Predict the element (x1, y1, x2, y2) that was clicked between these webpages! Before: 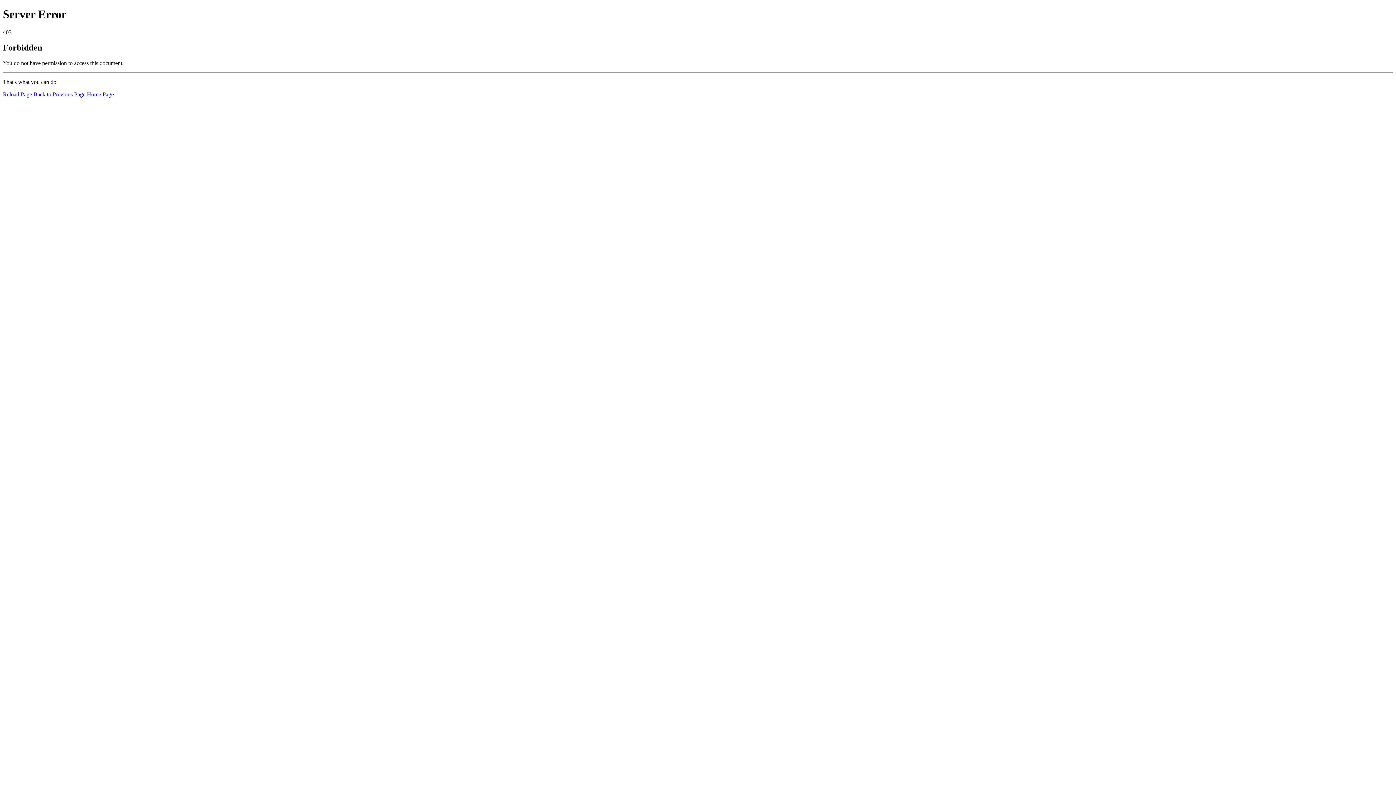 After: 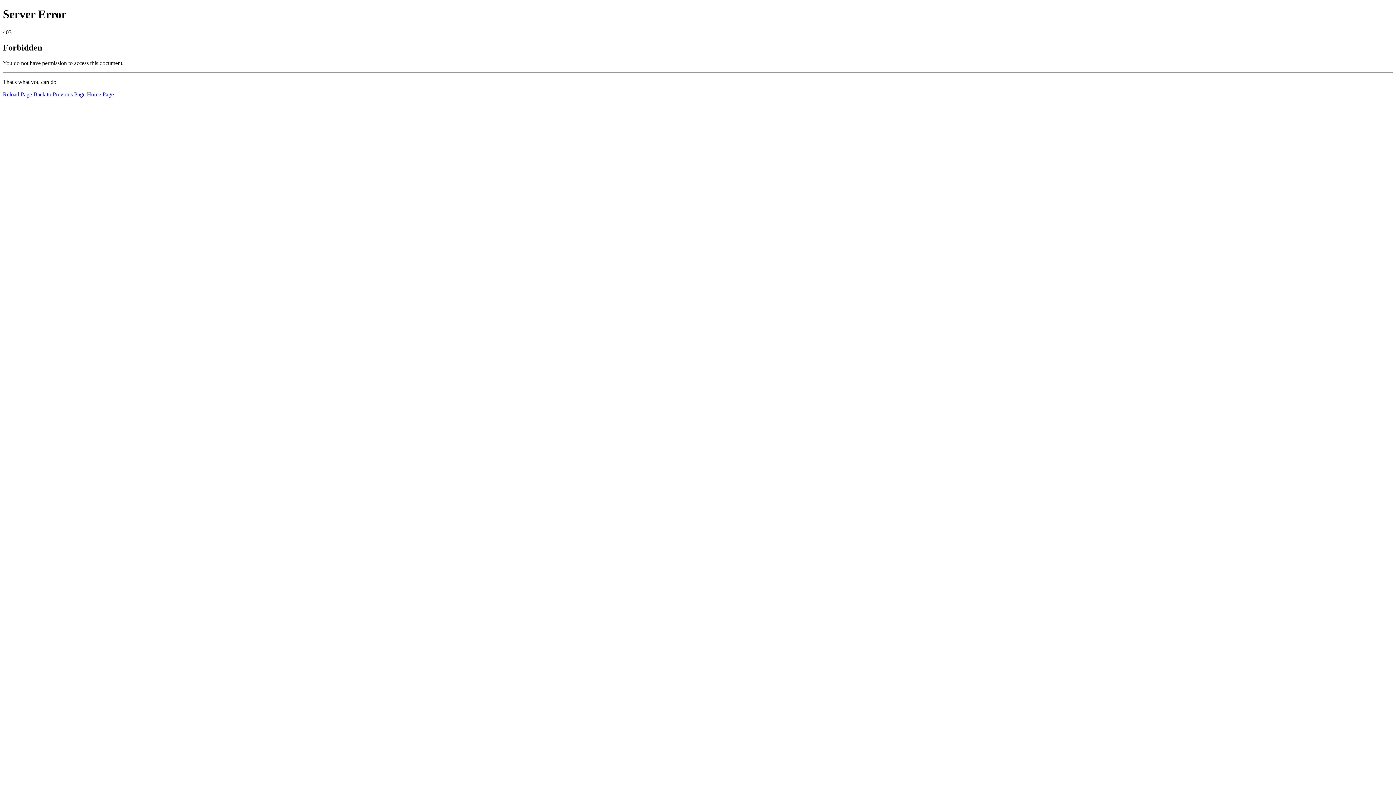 Action: bbox: (2, 91, 32, 97) label: Reload Page